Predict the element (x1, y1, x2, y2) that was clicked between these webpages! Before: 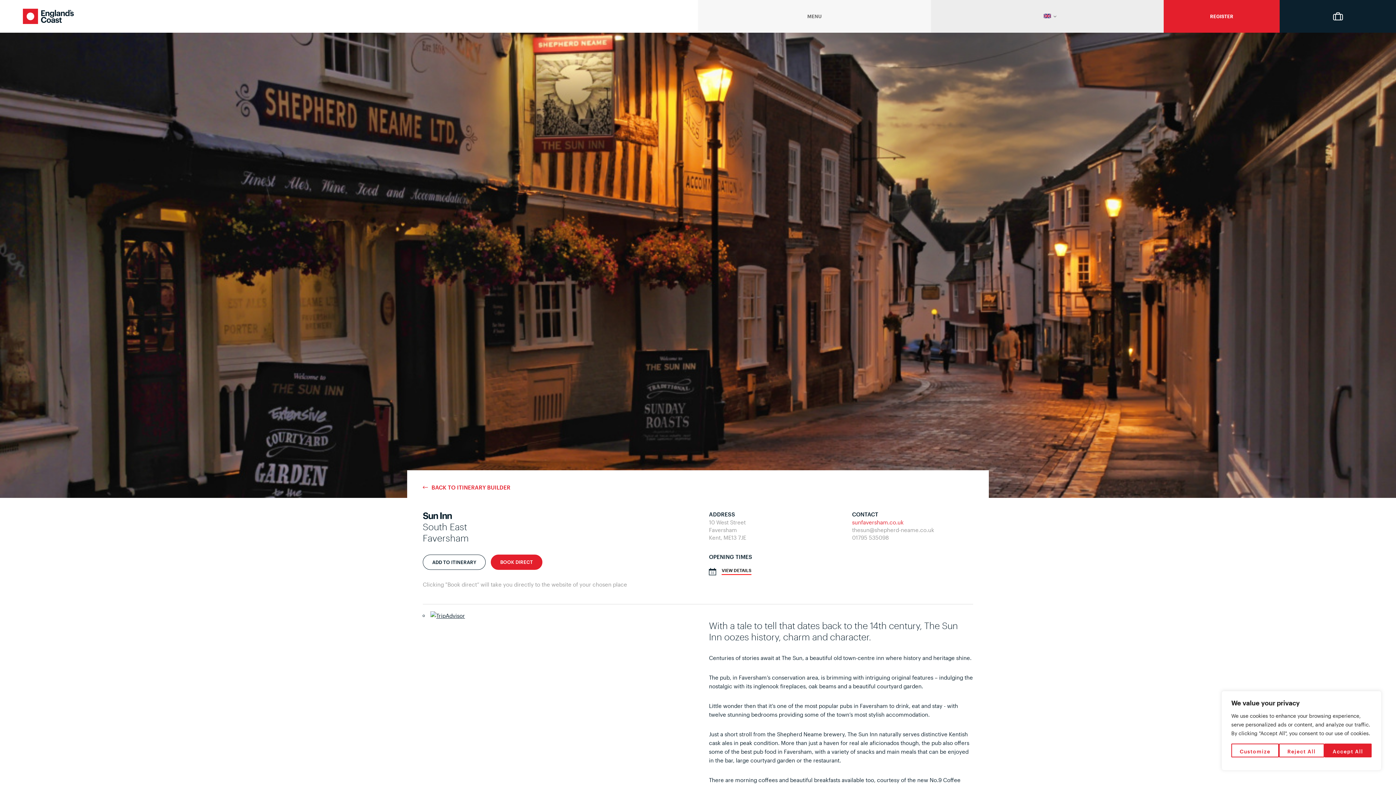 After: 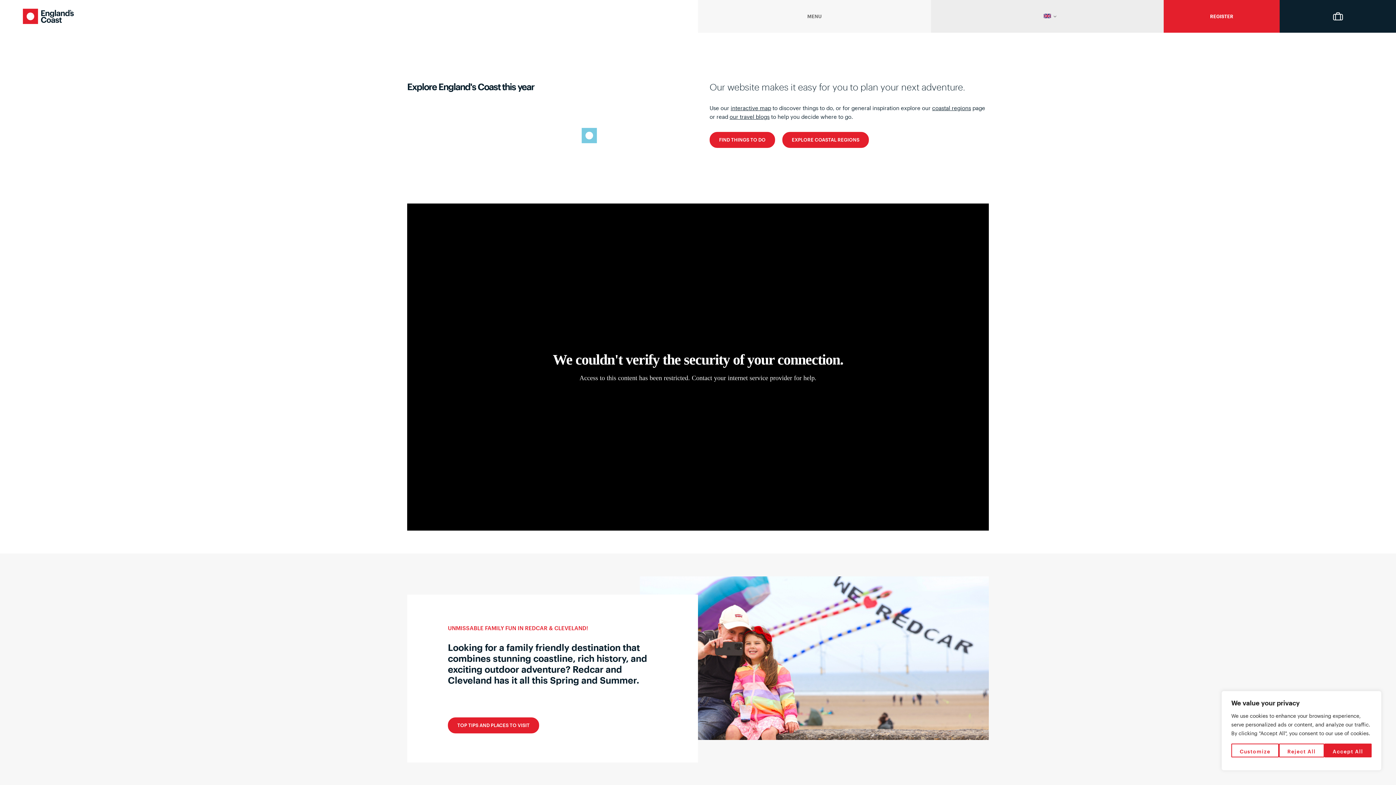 Action: label: England's Coast bbox: (22, 8, 73, 23)